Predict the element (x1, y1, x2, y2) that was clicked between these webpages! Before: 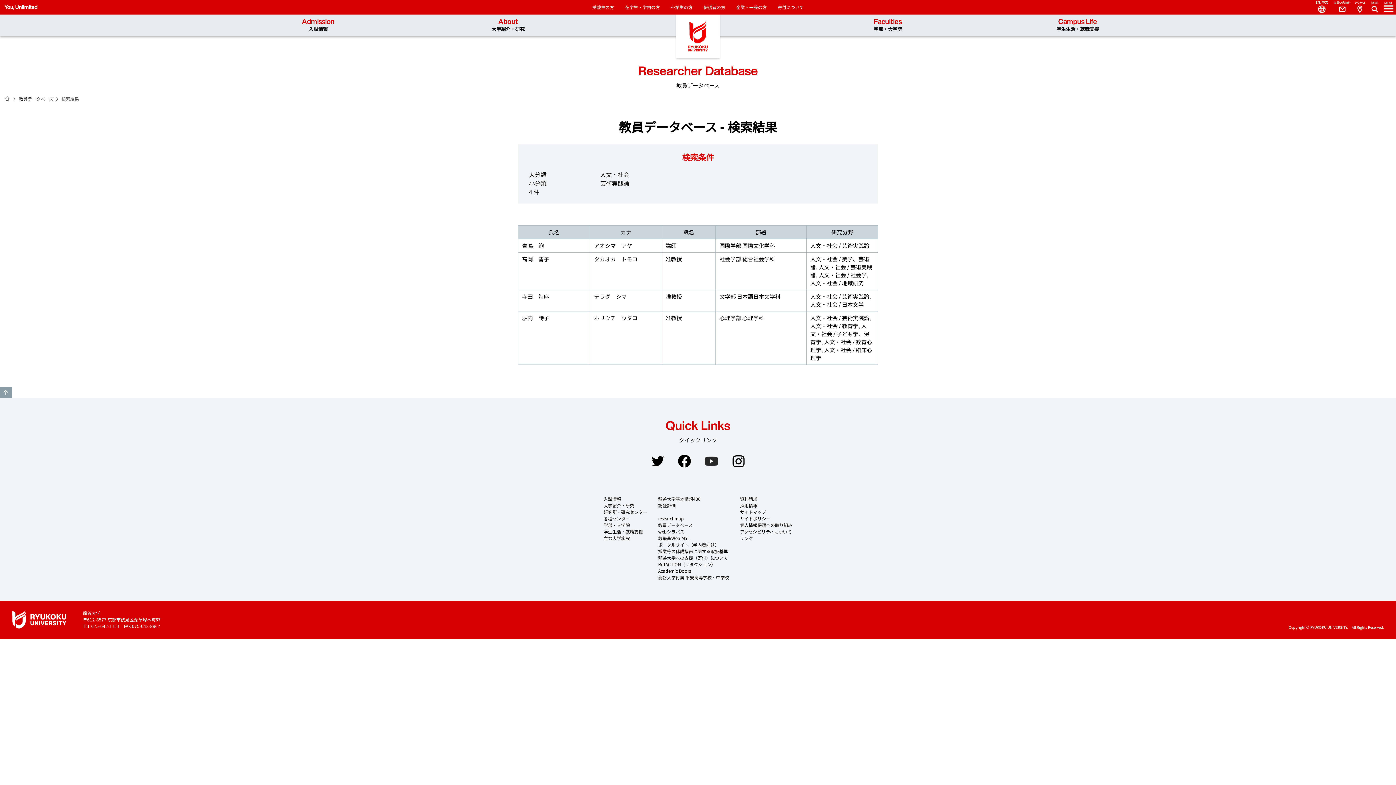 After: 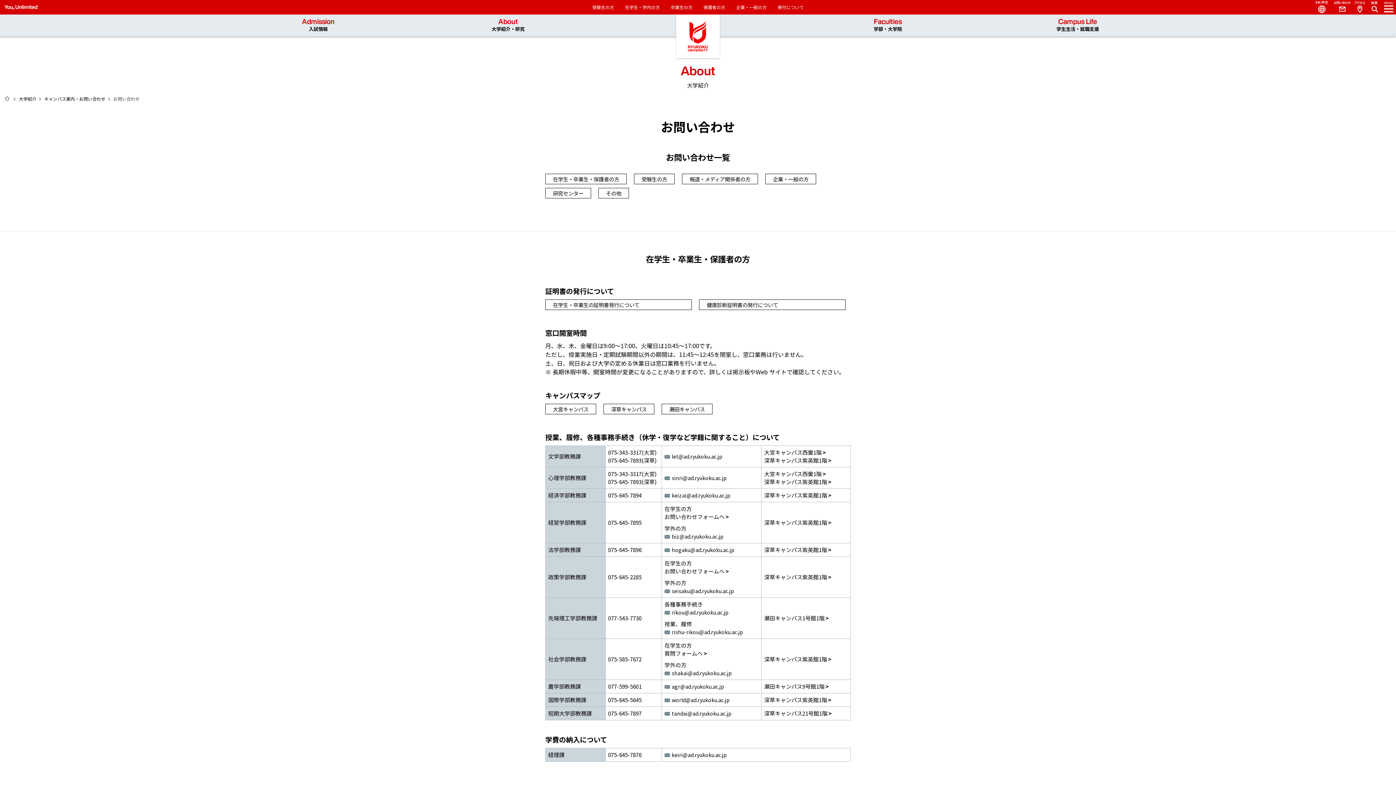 Action: bbox: (1332, 0, 1346, 14) label: Contact